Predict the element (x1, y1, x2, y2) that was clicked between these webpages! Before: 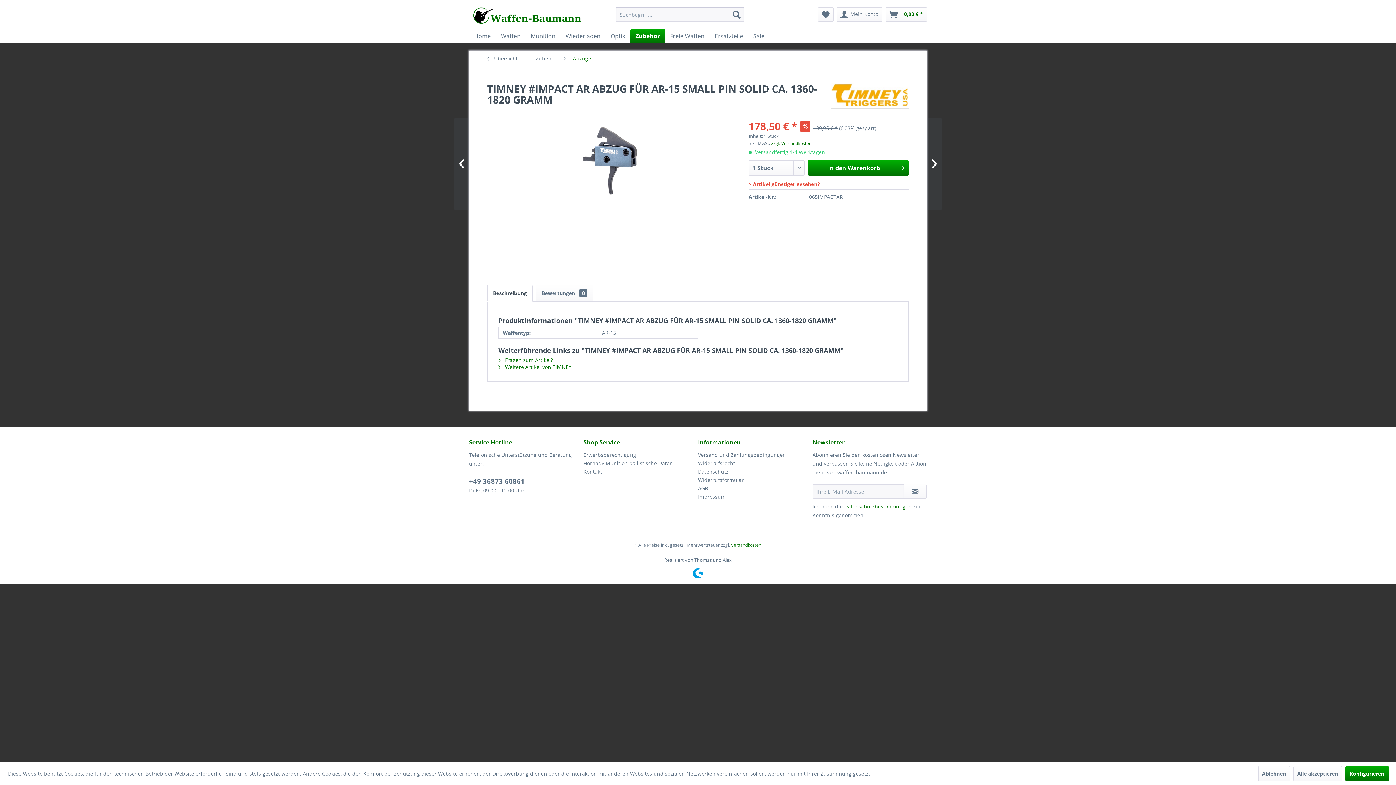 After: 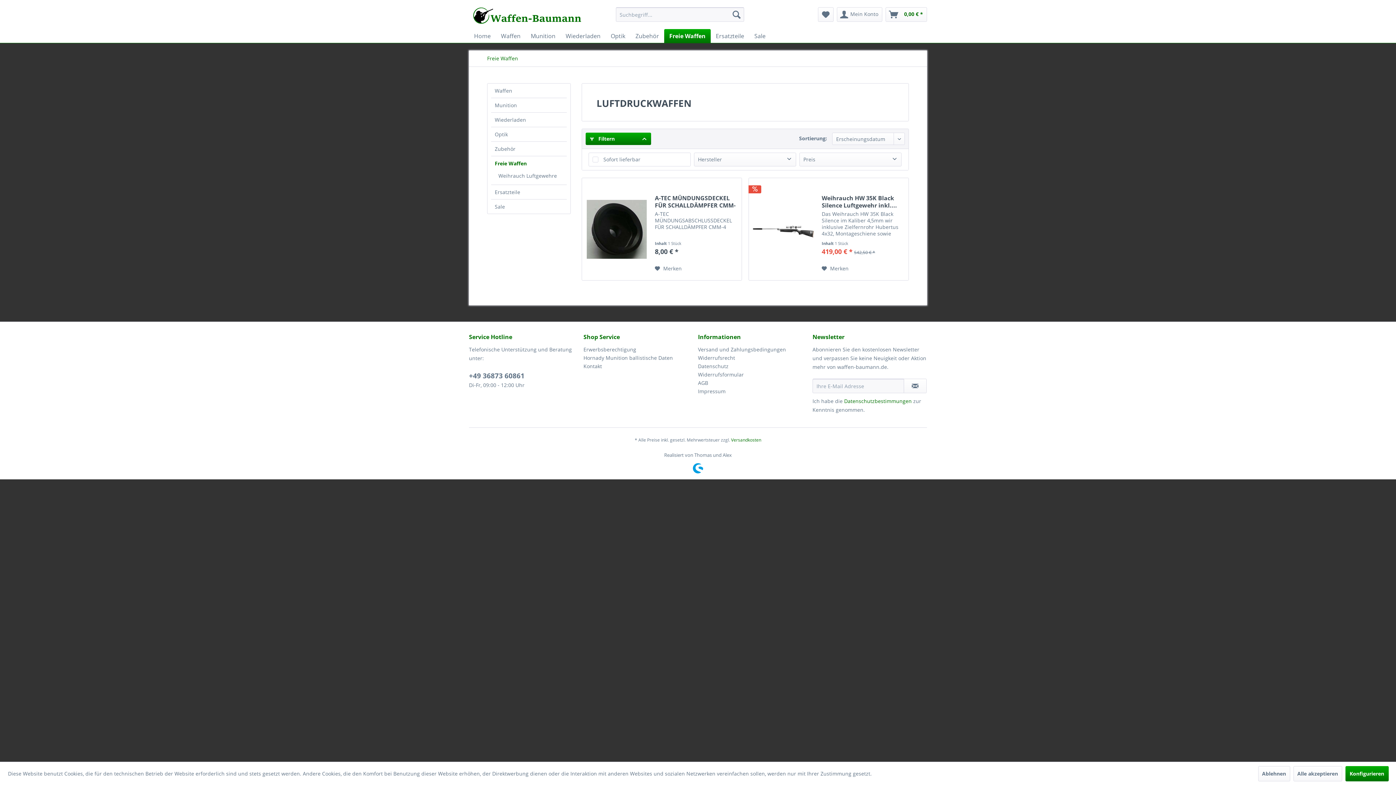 Action: bbox: (665, 29, 709, 42) label: Freie Waffen